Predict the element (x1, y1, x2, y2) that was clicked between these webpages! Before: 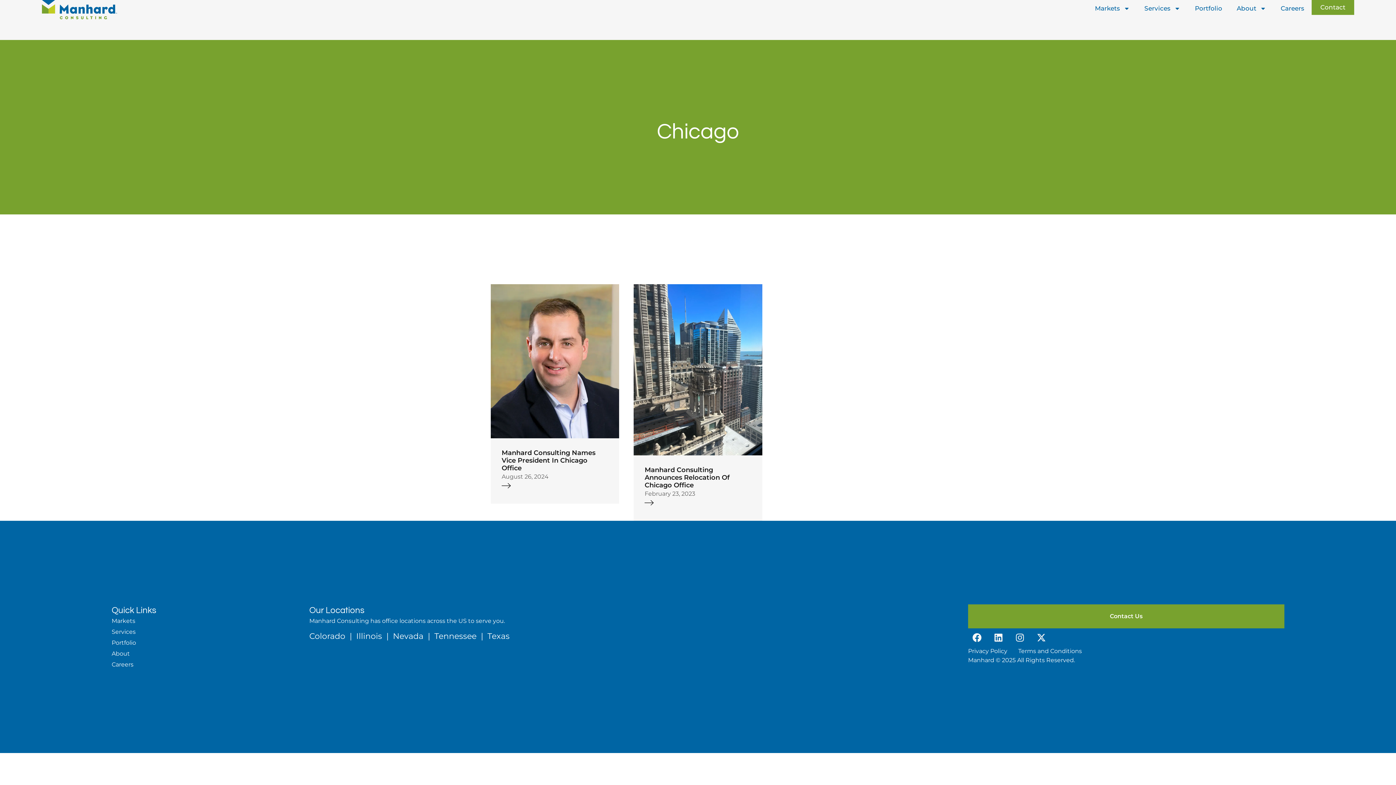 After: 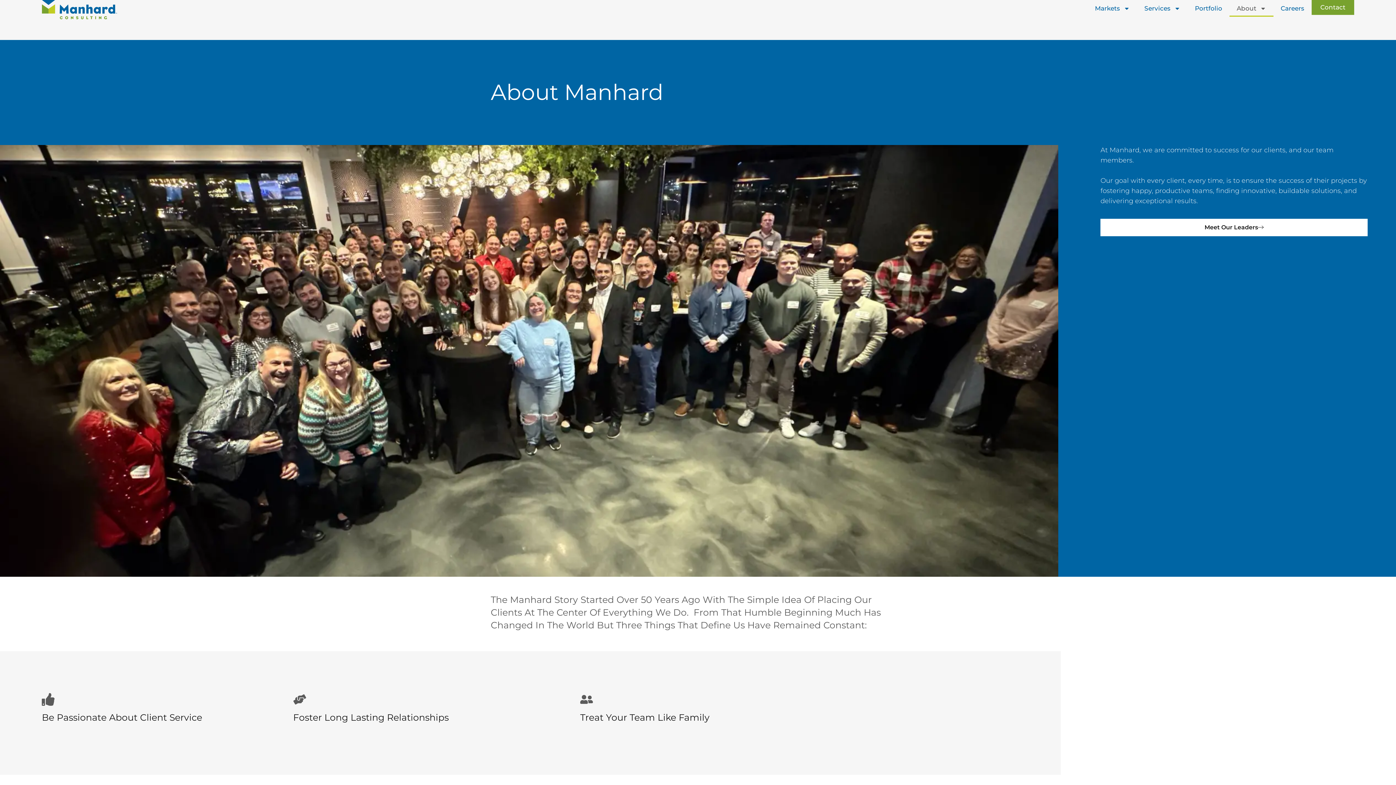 Action: label: About bbox: (111, 649, 309, 658)